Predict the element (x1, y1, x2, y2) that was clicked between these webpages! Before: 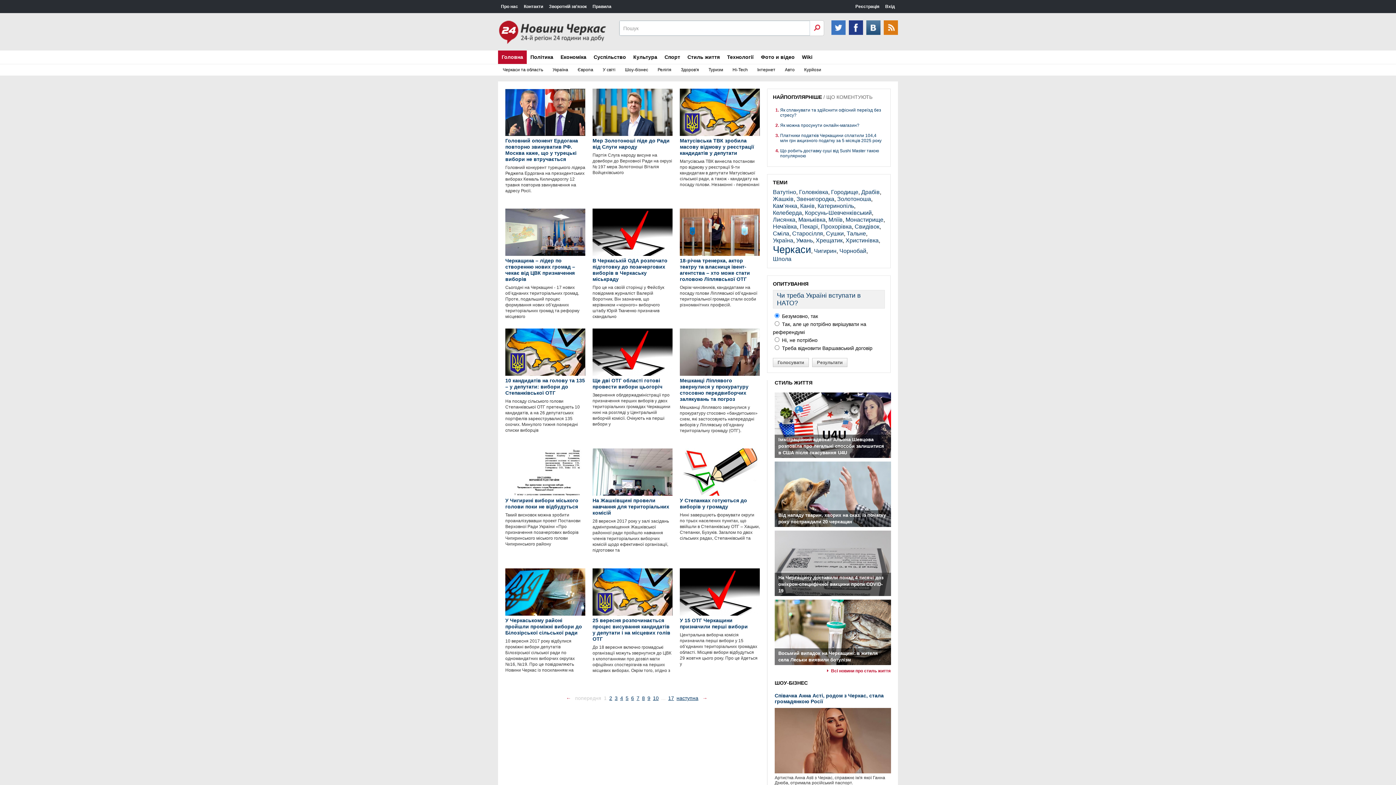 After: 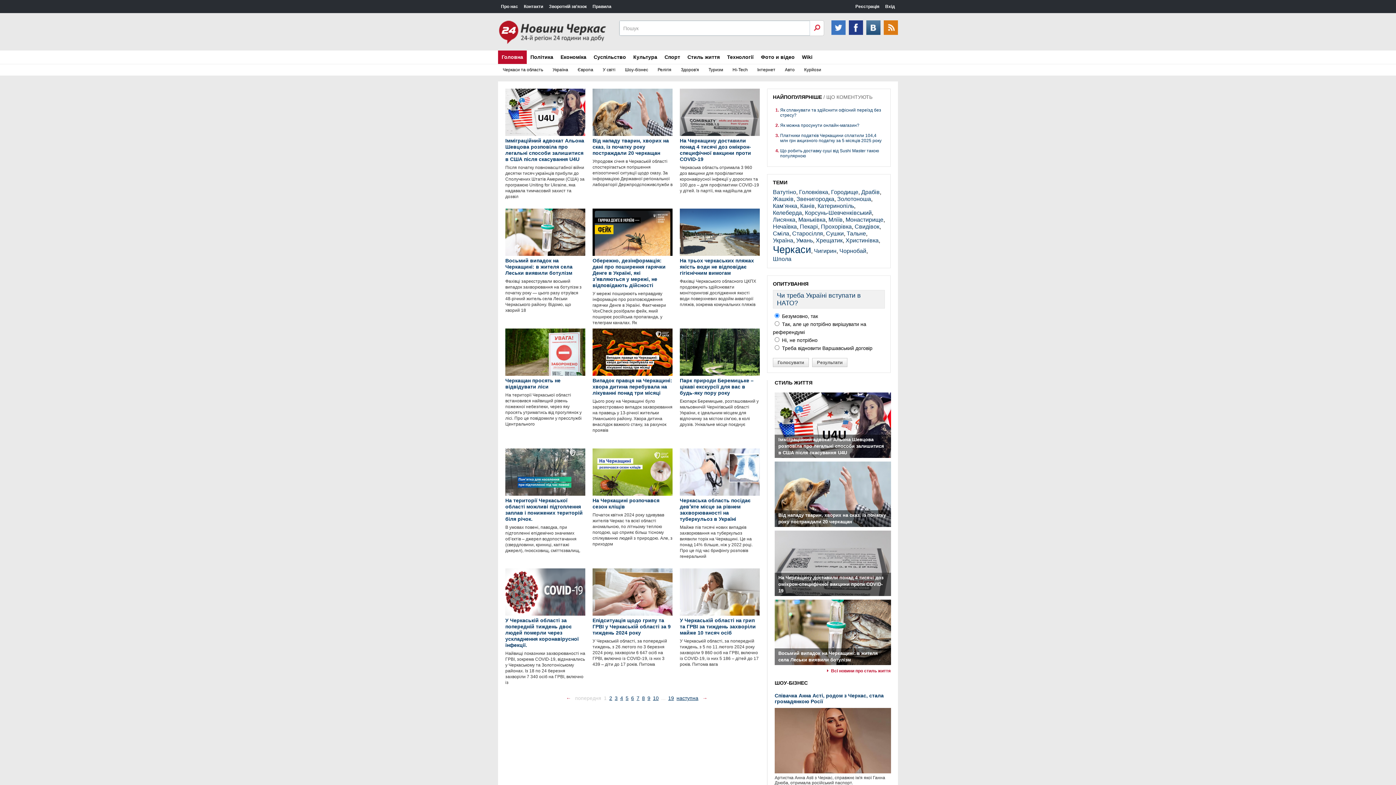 Action: label: Всі новини про стиль життя bbox: (827, 669, 890, 673)